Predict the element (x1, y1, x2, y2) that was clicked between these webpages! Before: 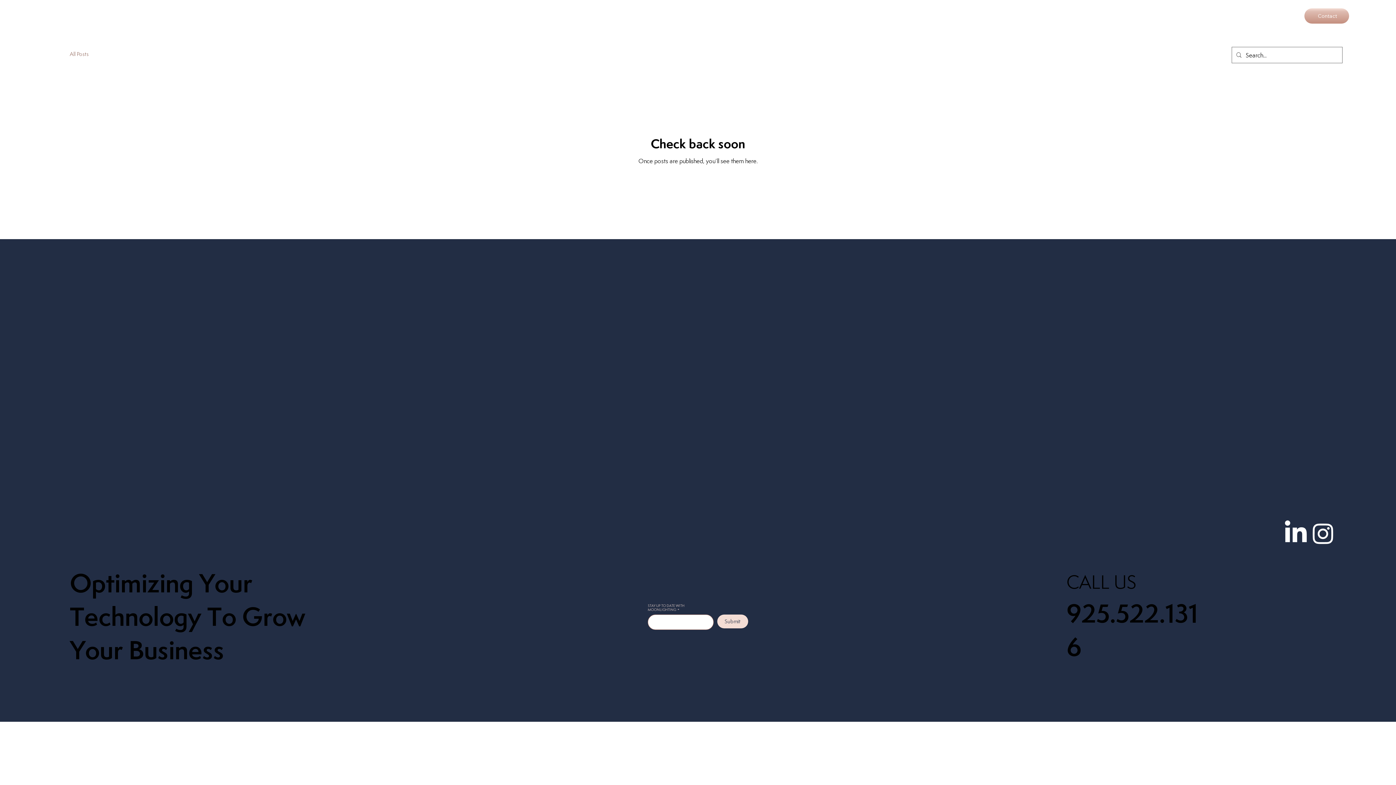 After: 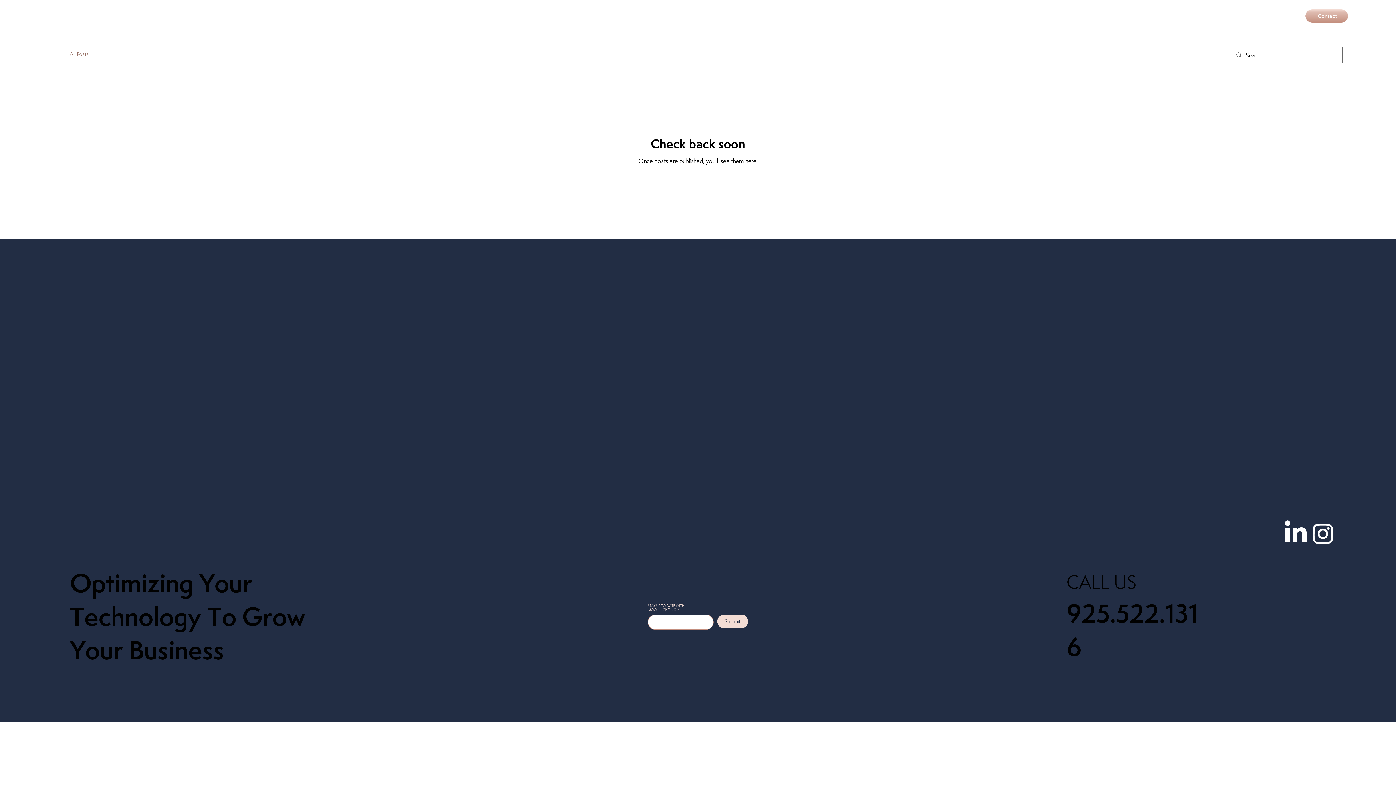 Action: label: Contact bbox: (1304, 8, 1349, 23)